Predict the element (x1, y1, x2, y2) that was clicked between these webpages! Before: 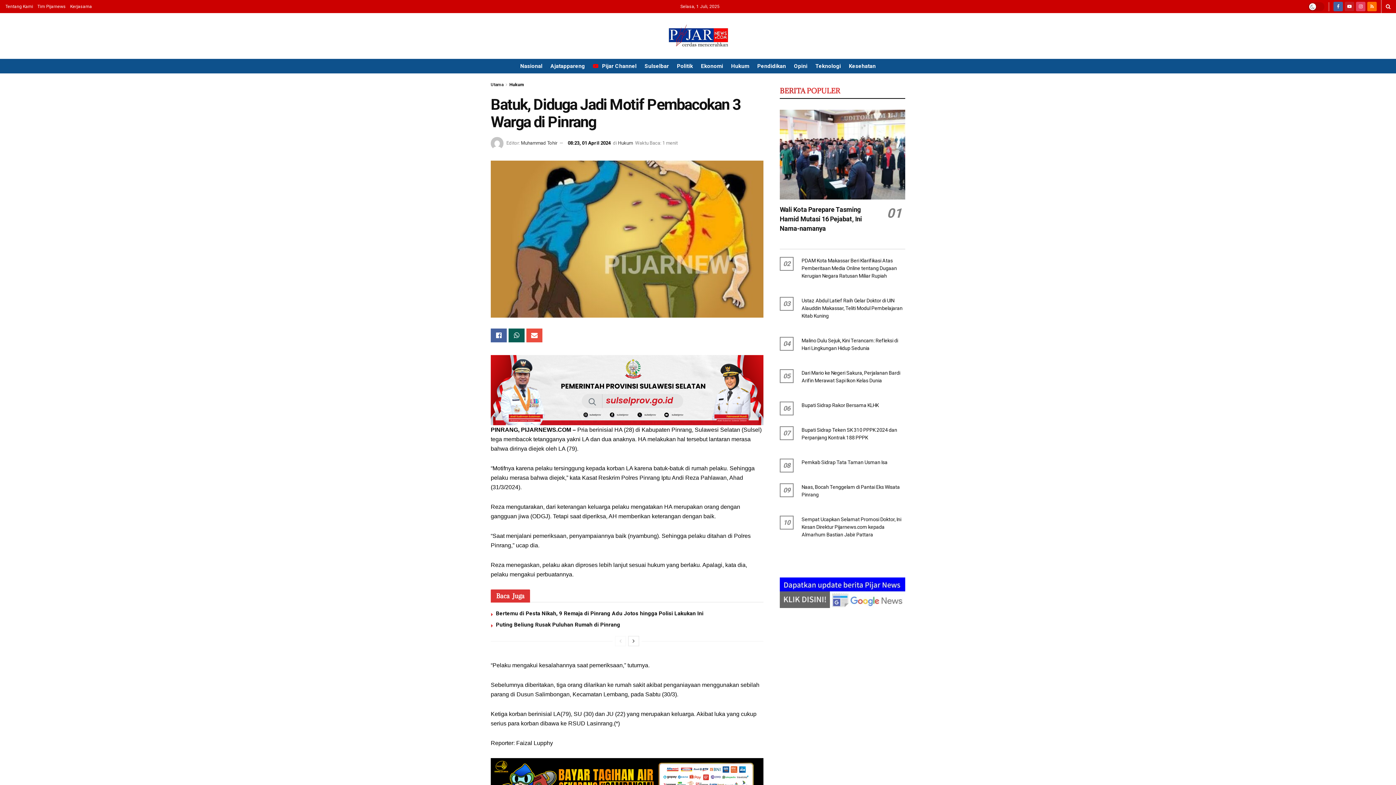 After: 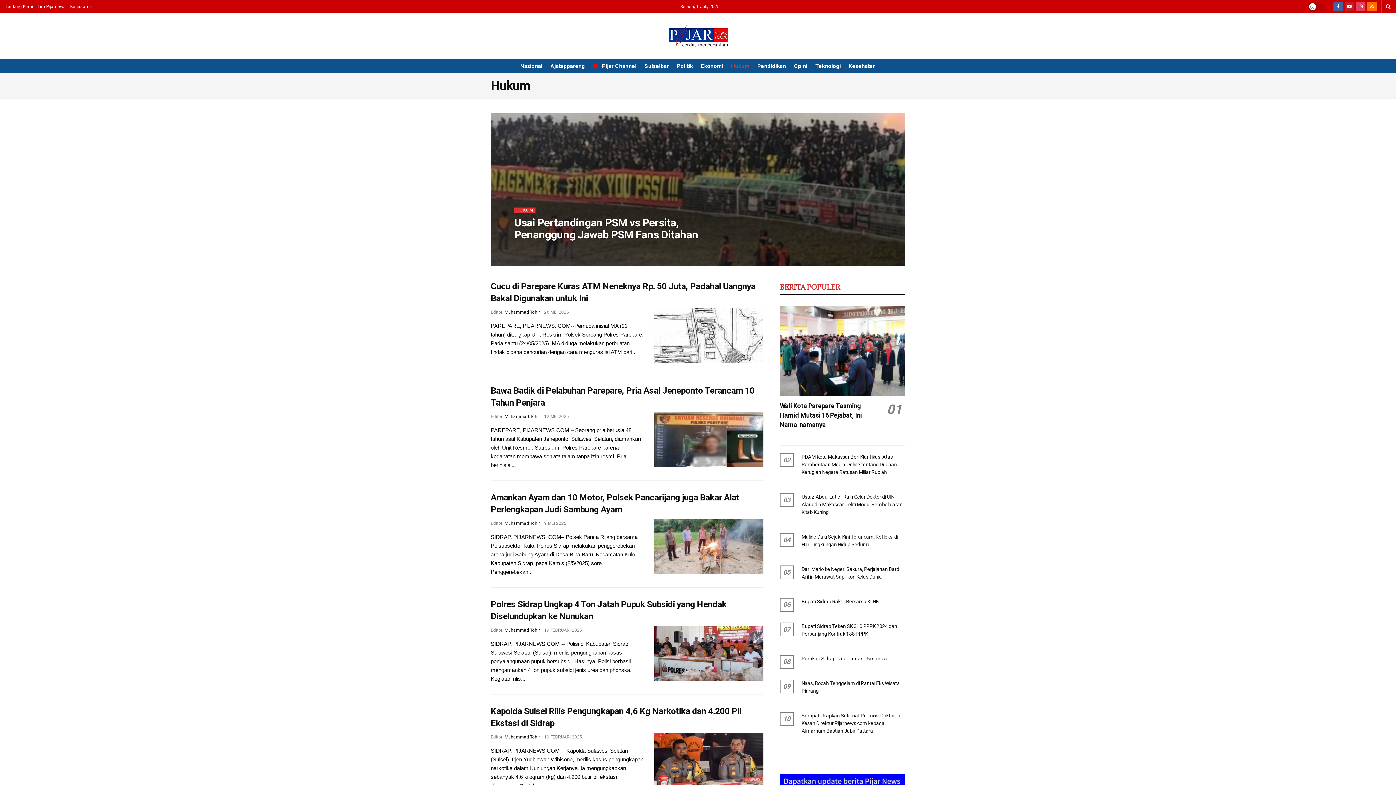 Action: bbox: (509, 82, 524, 87) label: Hukum